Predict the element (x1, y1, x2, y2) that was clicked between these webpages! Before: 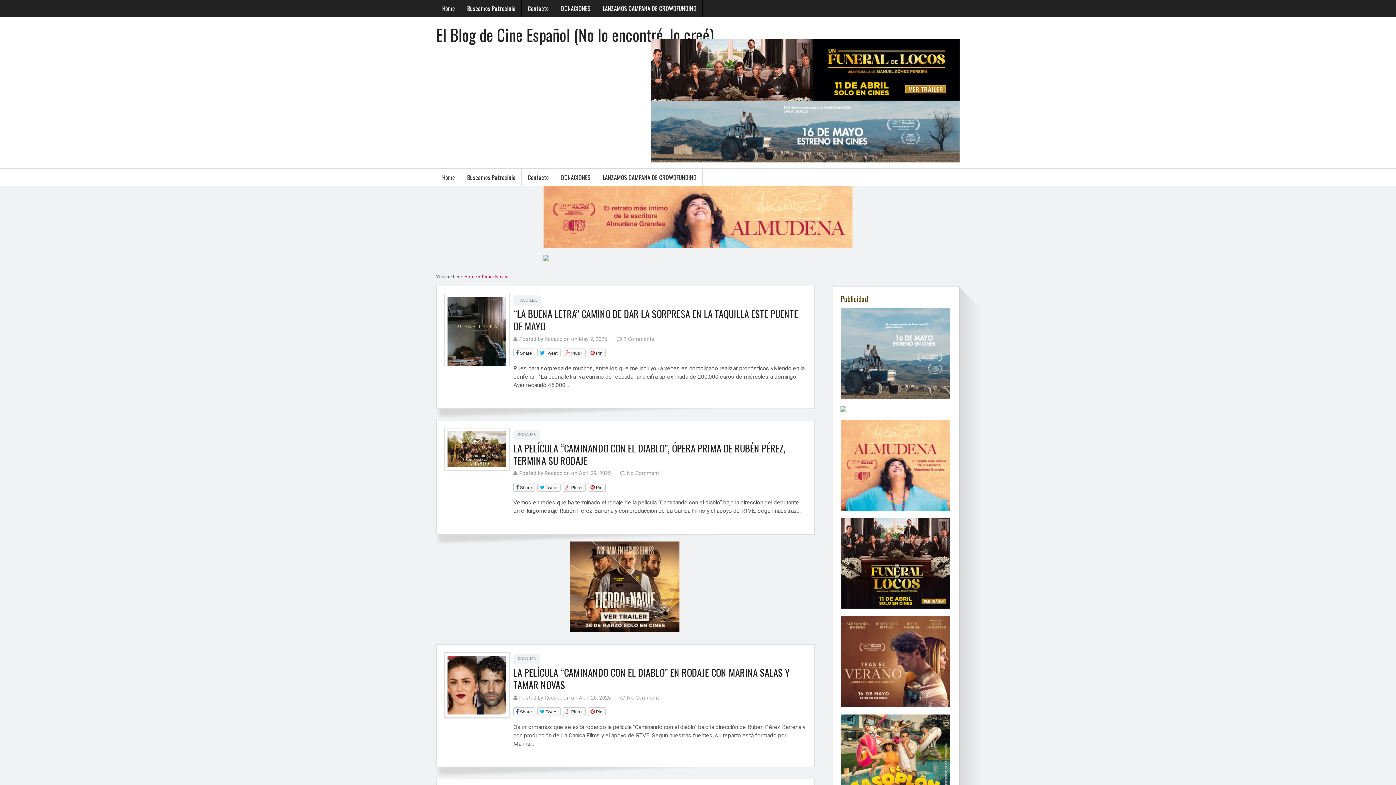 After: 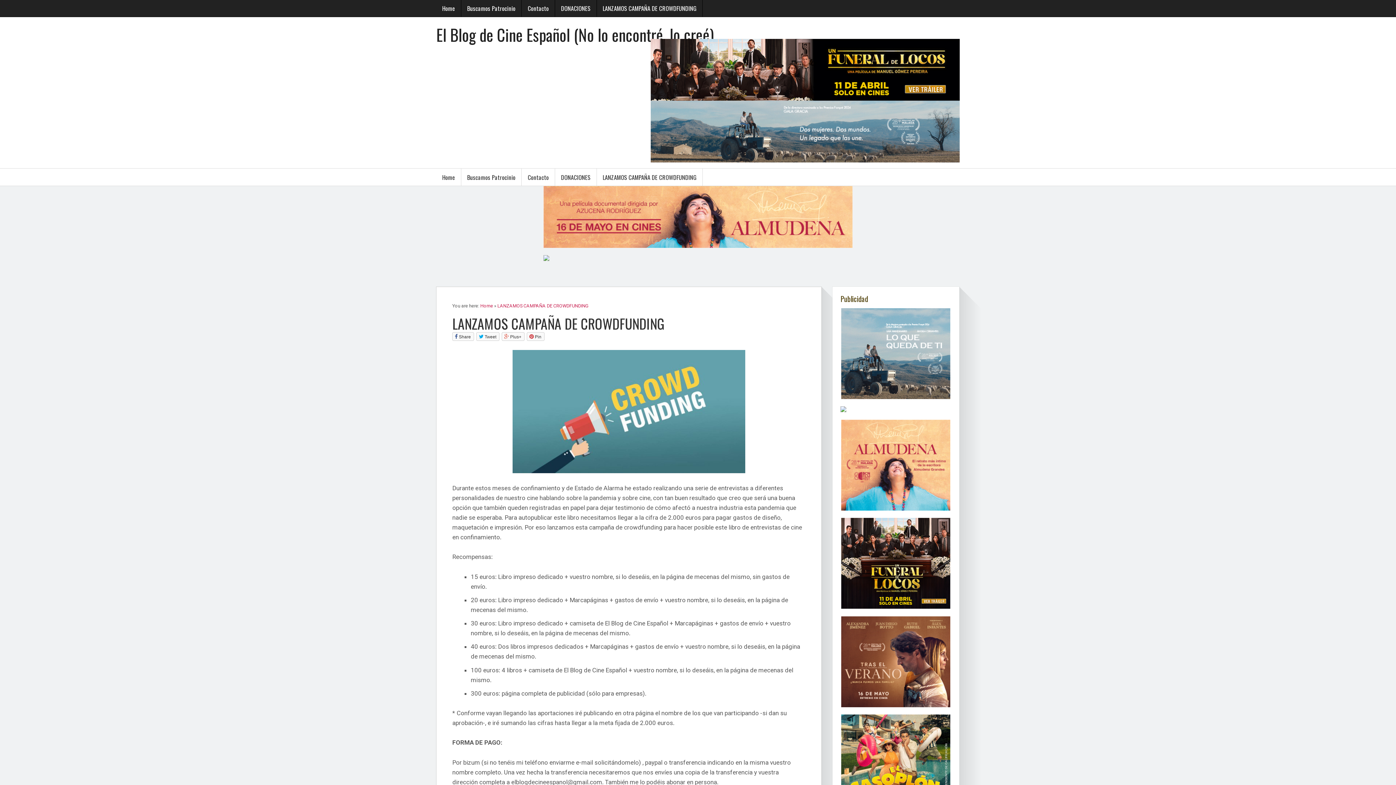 Action: label: LANZAMOS CAMPAÑA DE CROWDFUNDING bbox: (596, 0, 702, 16)